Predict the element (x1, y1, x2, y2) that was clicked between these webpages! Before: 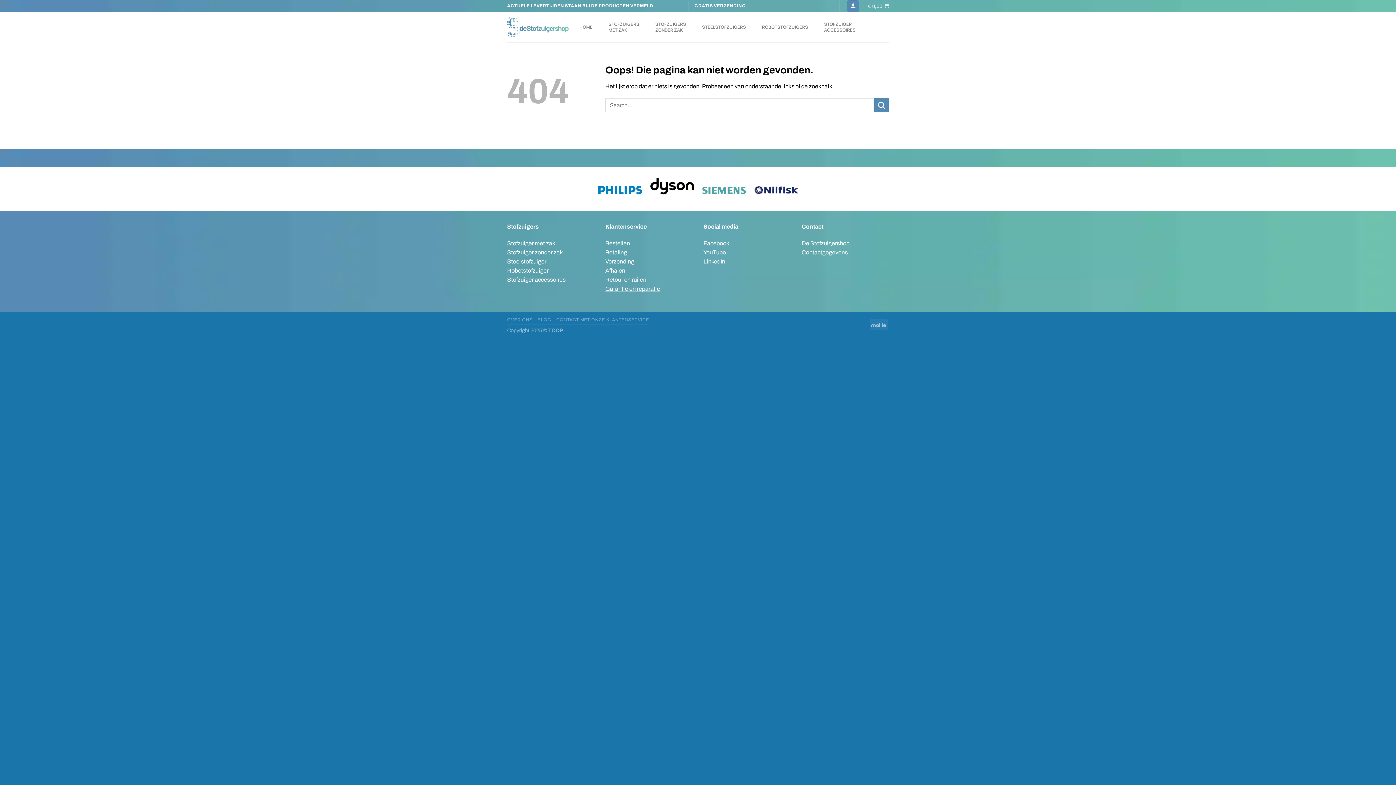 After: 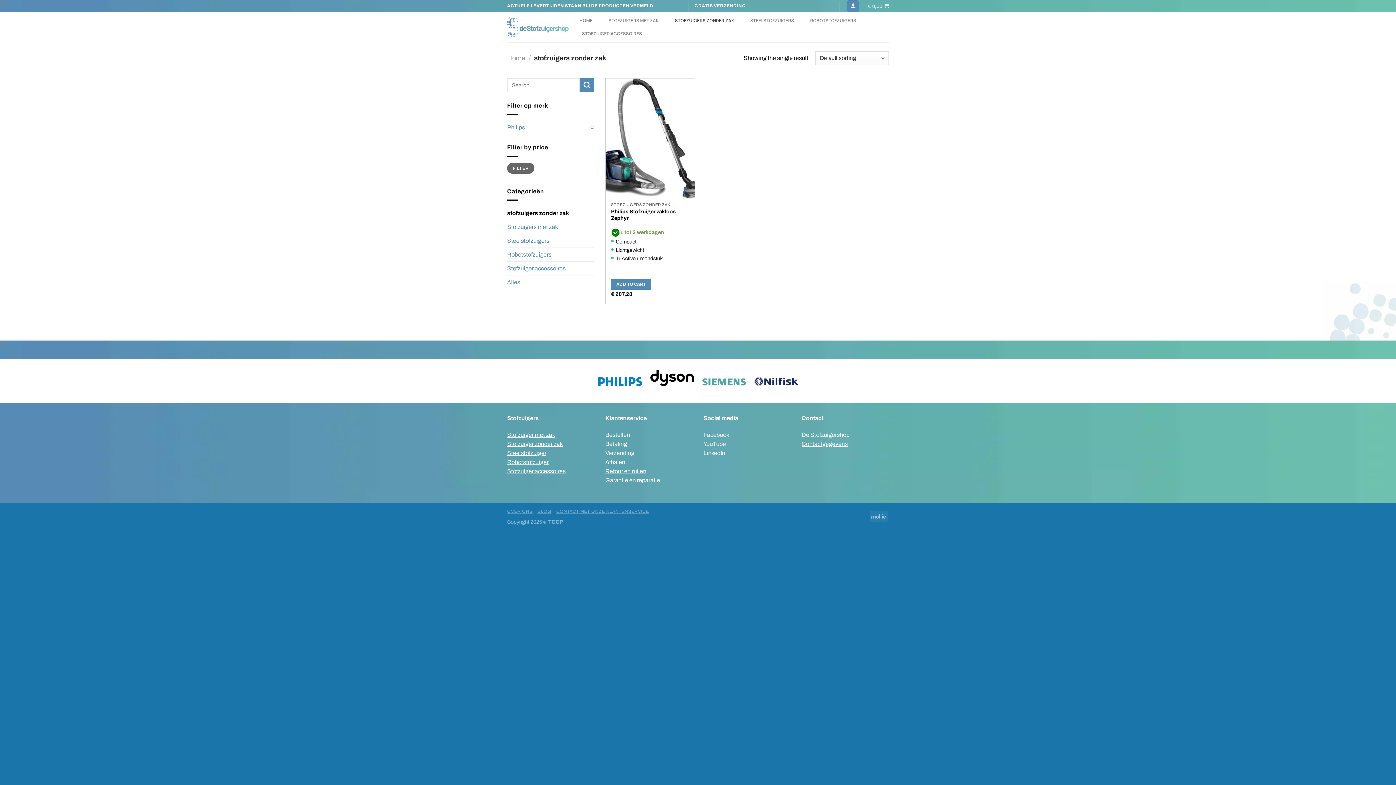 Action: label: Stofzuiger zonder zak bbox: (507, 249, 562, 255)